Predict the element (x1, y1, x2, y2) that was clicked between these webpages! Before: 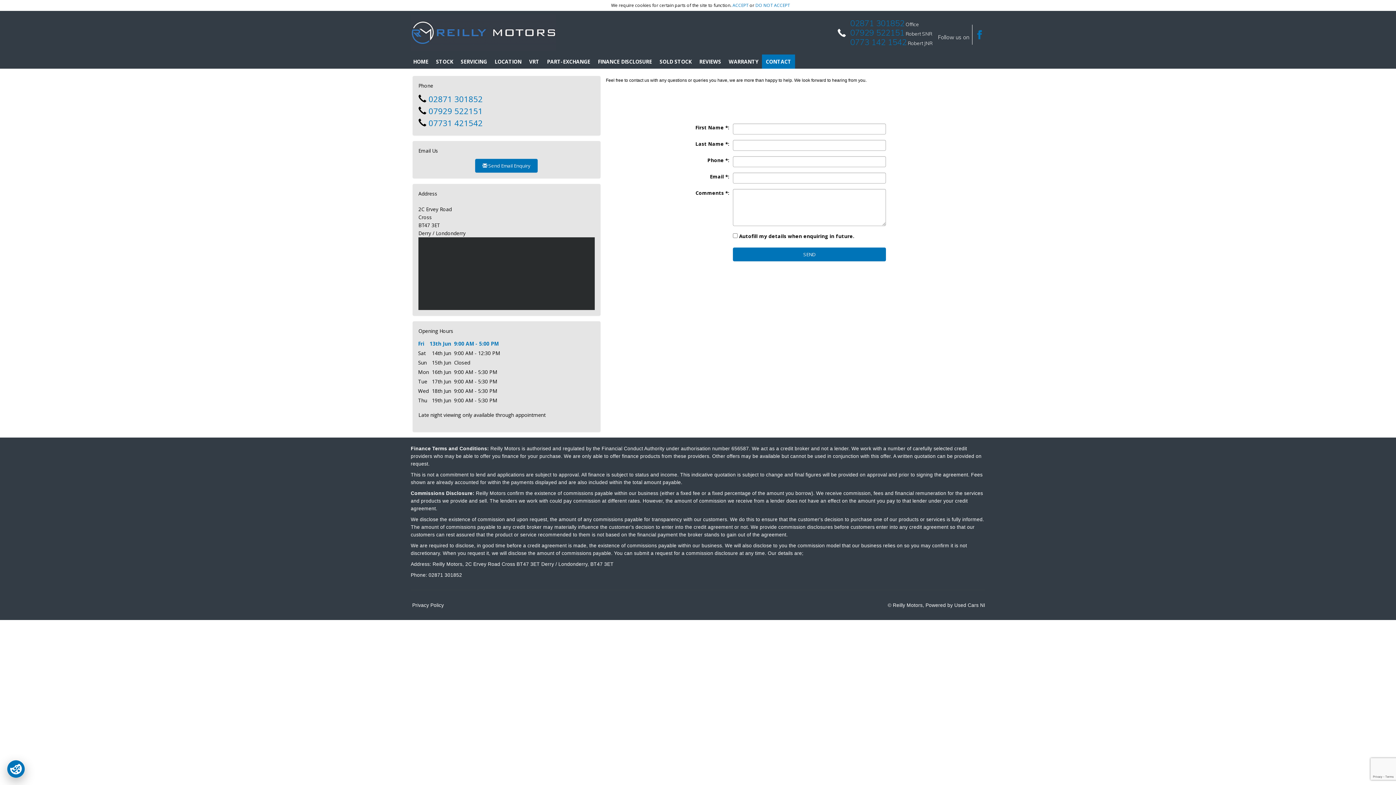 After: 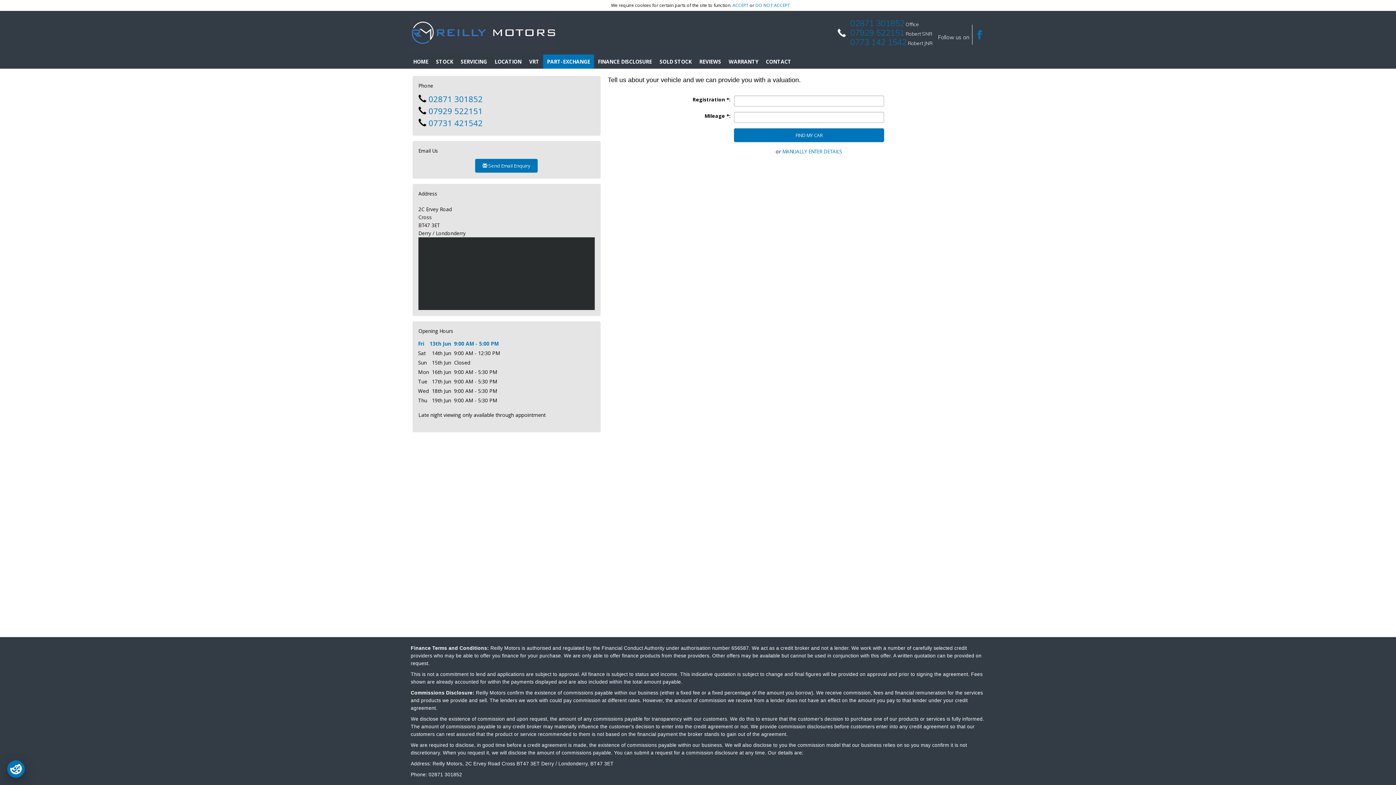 Action: label: PART-EXCHANGE bbox: (543, 54, 594, 68)